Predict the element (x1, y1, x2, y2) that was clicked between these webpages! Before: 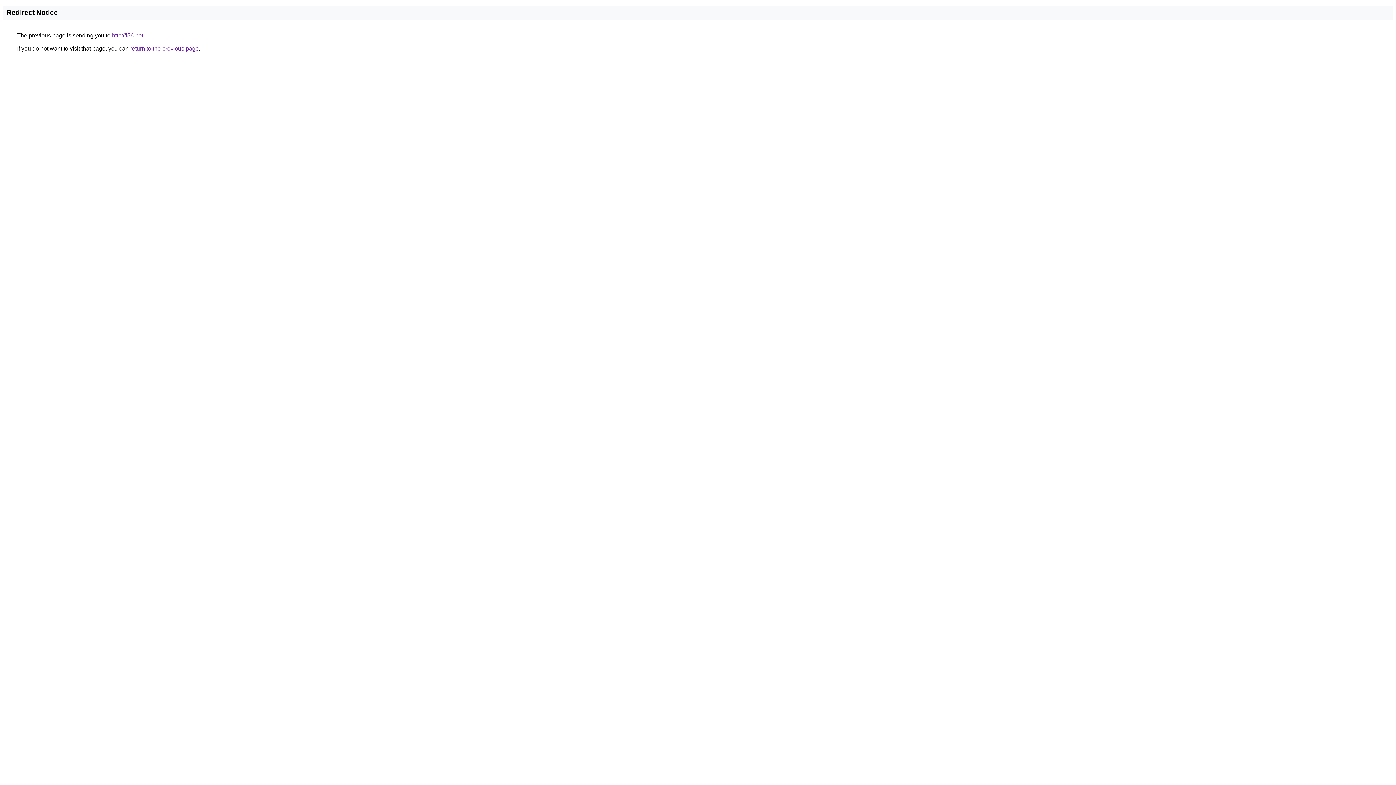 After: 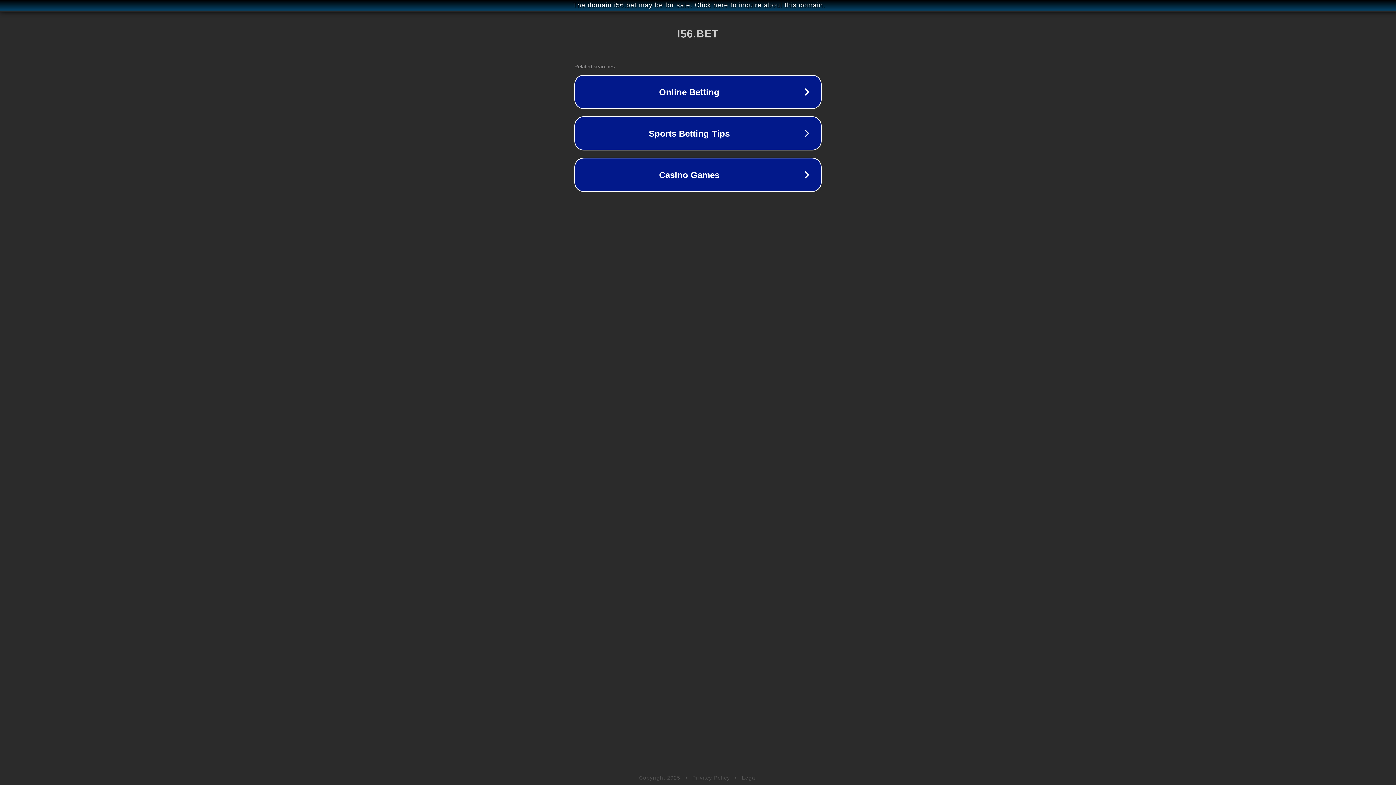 Action: bbox: (112, 32, 143, 38) label: http://i56.bet